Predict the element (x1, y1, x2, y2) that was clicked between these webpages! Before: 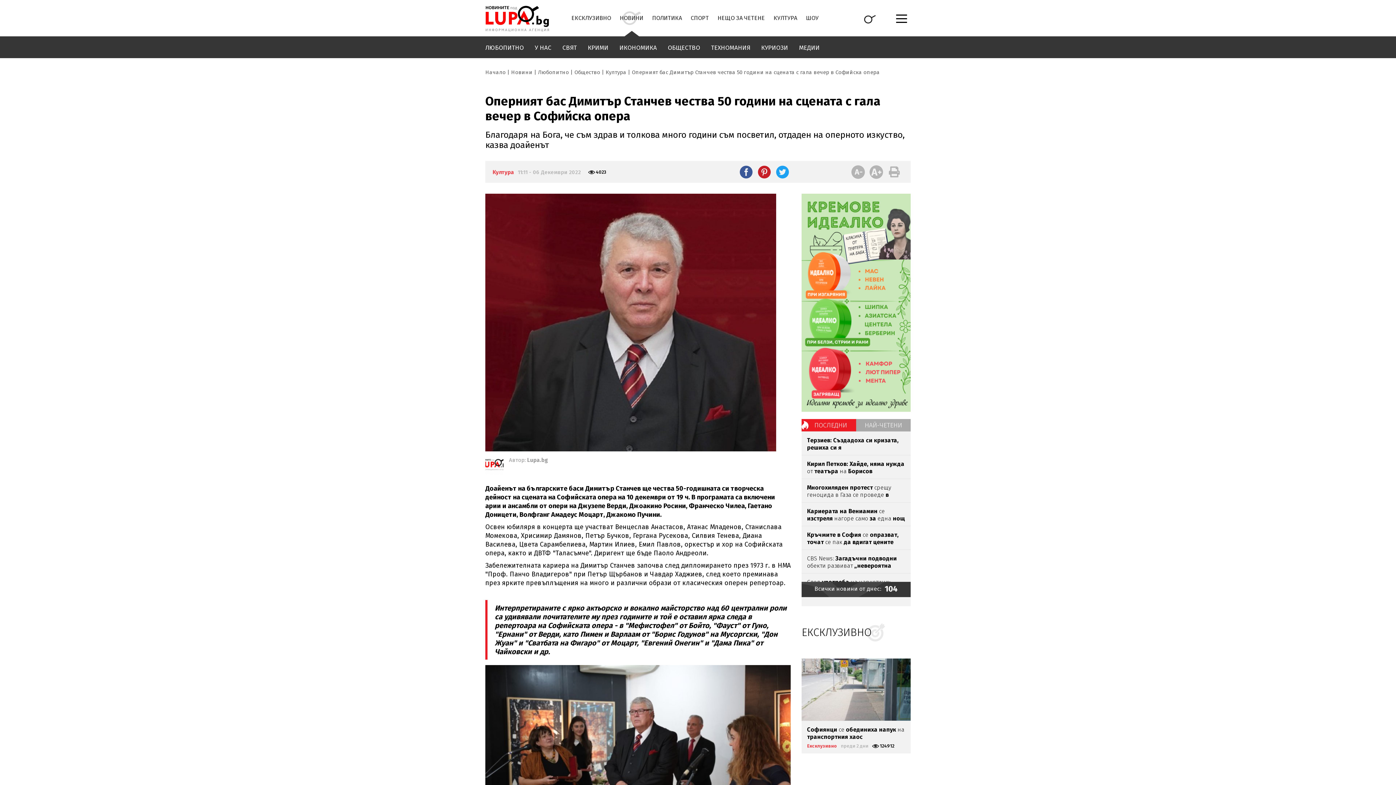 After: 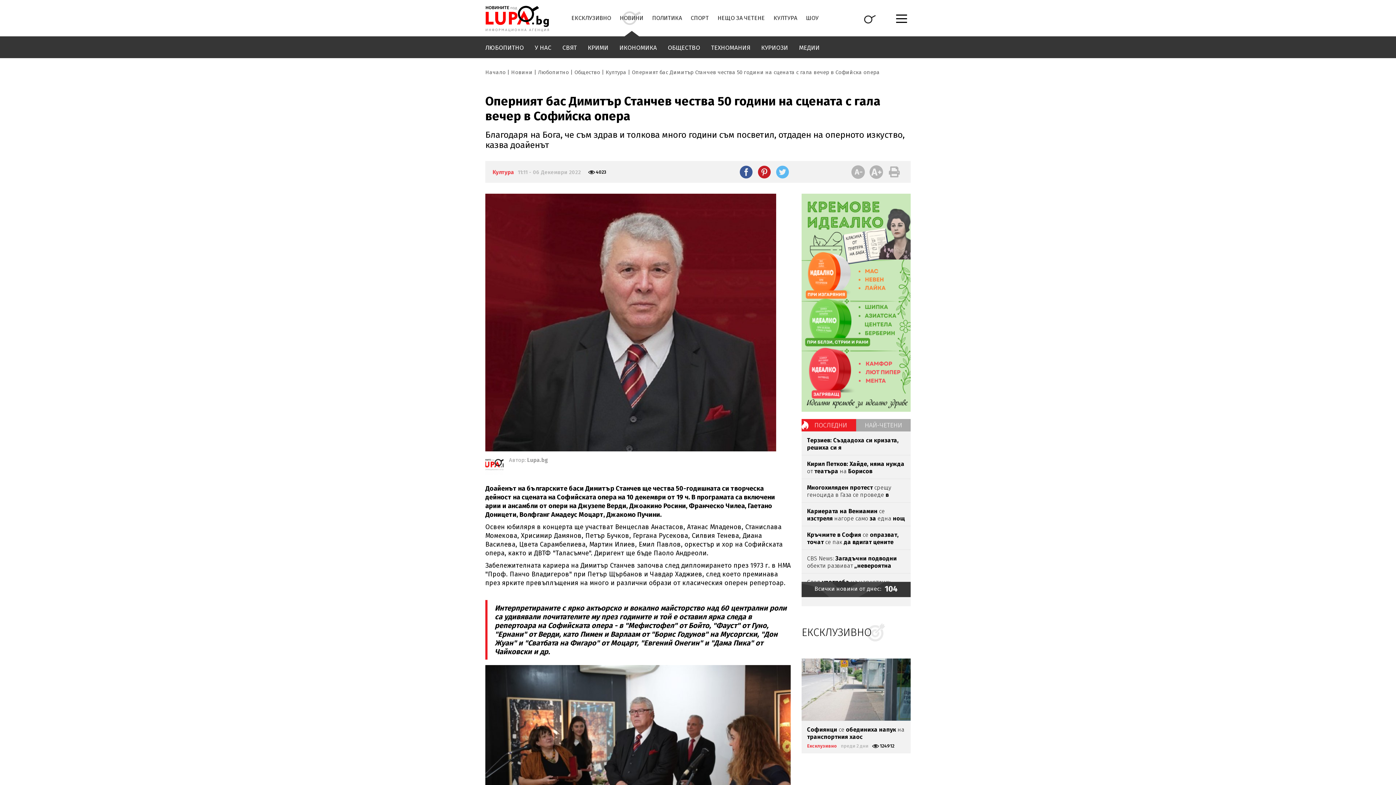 Action: bbox: (776, 161, 789, 182)